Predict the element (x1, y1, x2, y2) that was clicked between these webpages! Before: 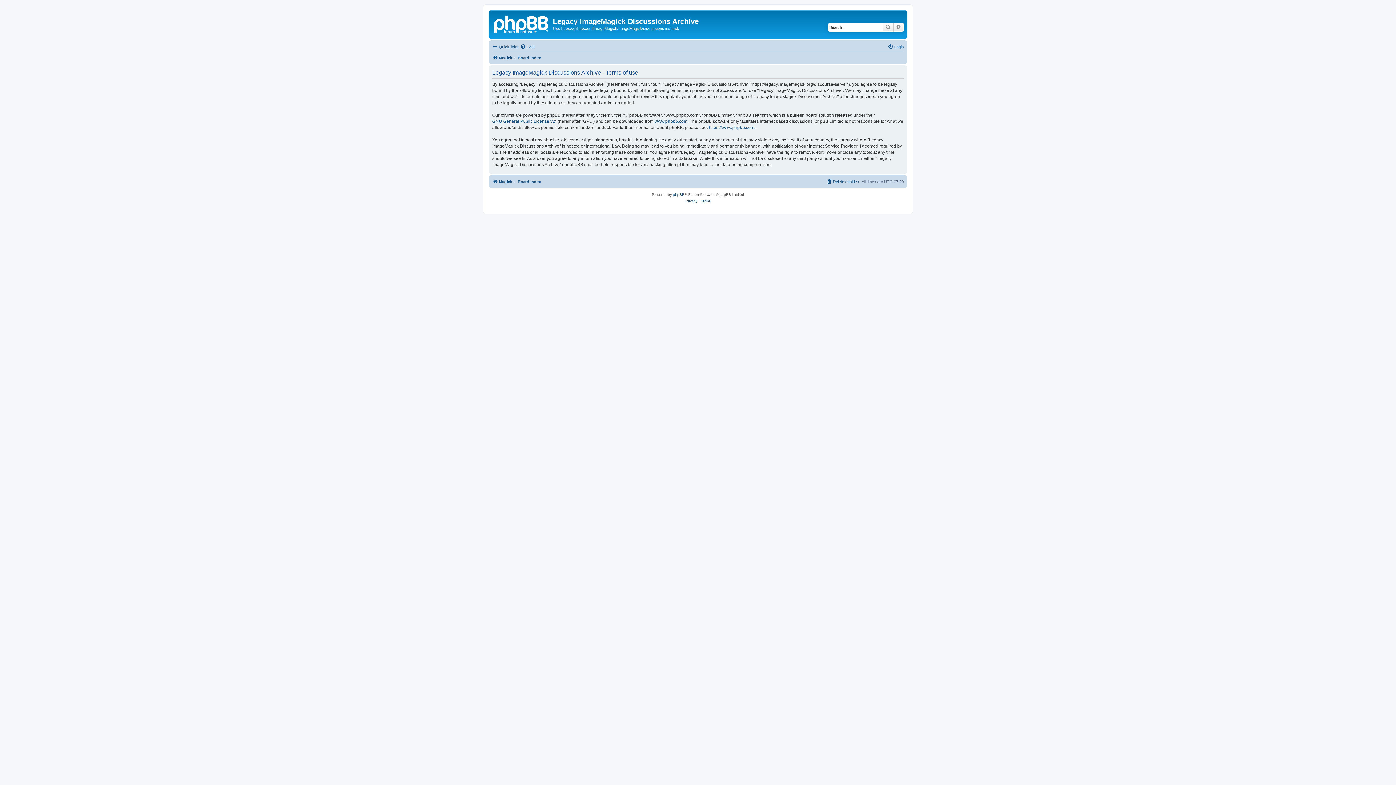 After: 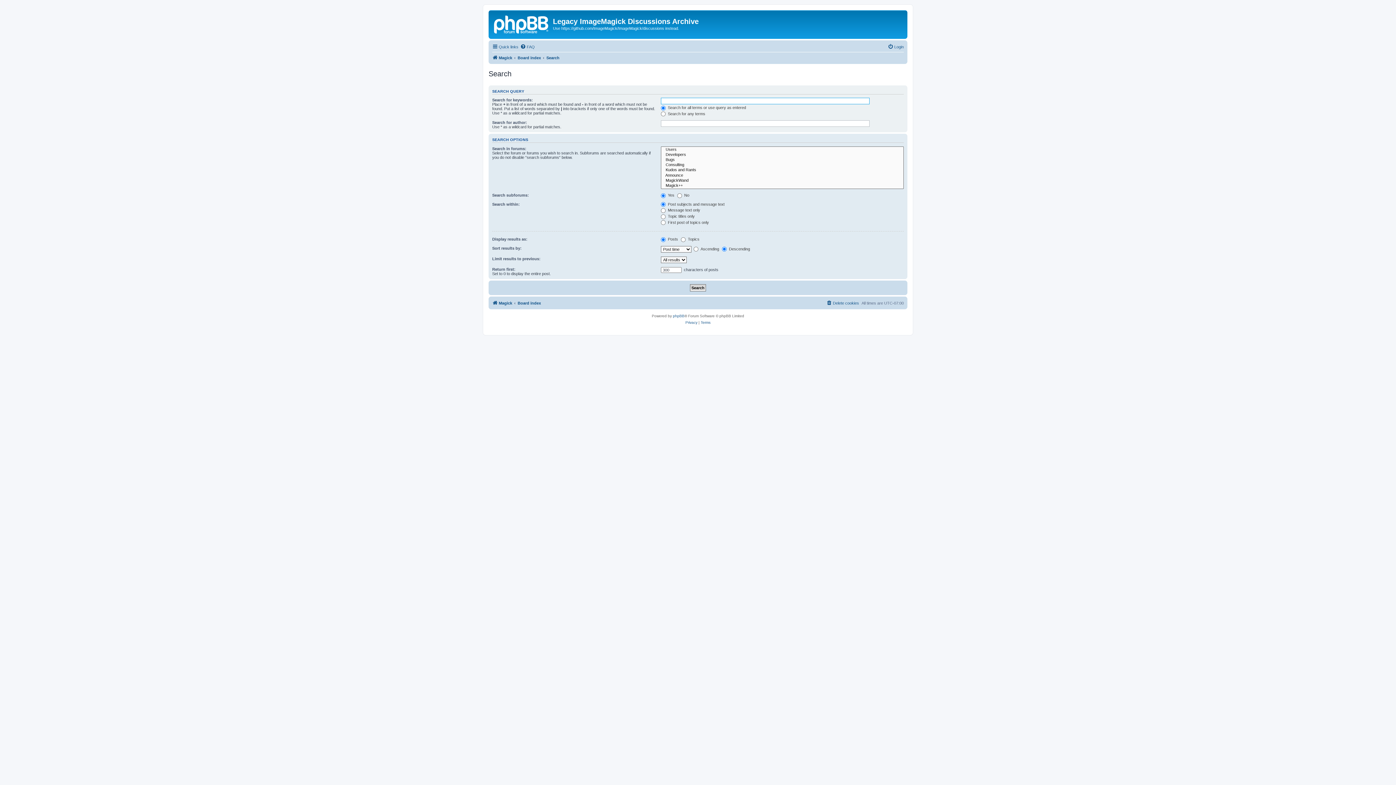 Action: label: Search bbox: (882, 22, 893, 31)